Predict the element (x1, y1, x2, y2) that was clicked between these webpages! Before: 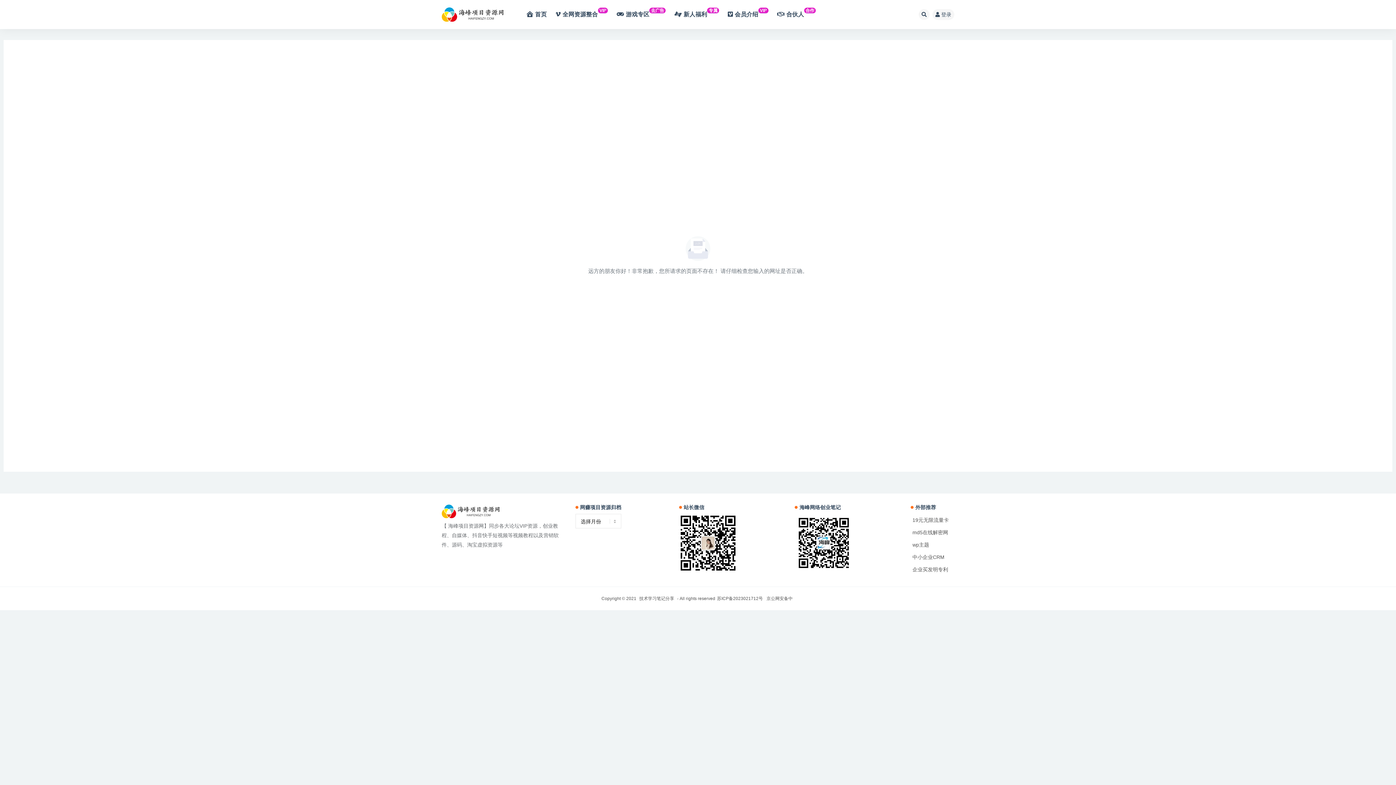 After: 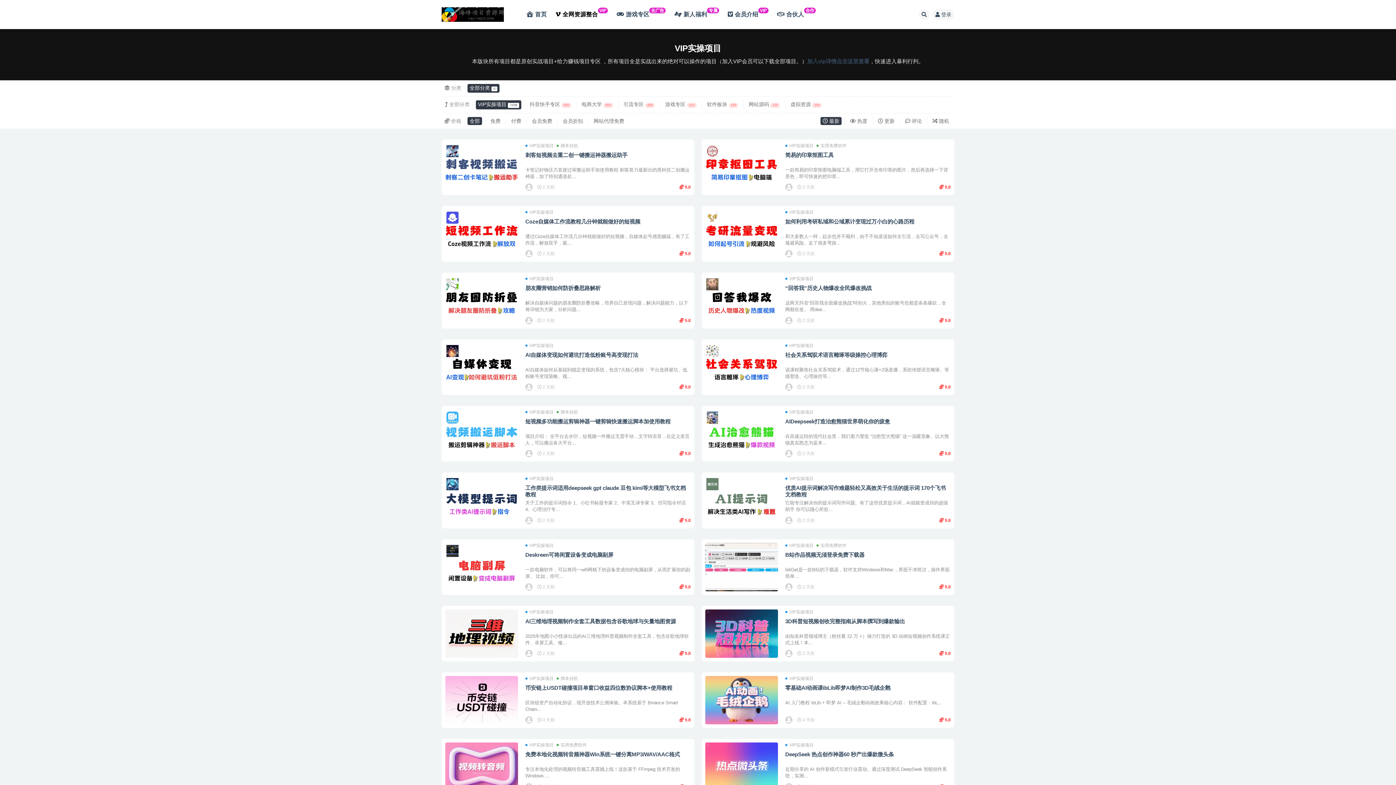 Action: bbox: (555, -5, 608, 34) label: 全网资源整合VIP